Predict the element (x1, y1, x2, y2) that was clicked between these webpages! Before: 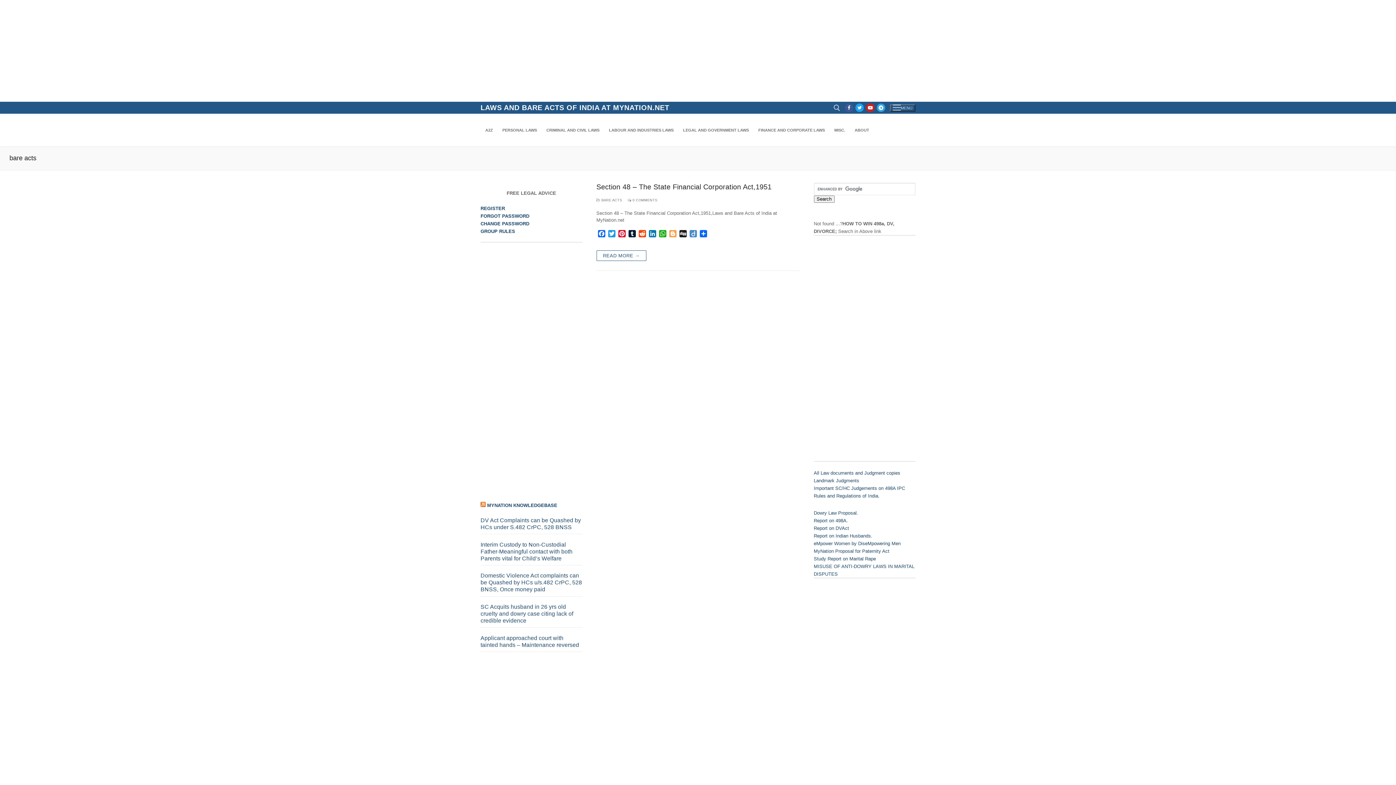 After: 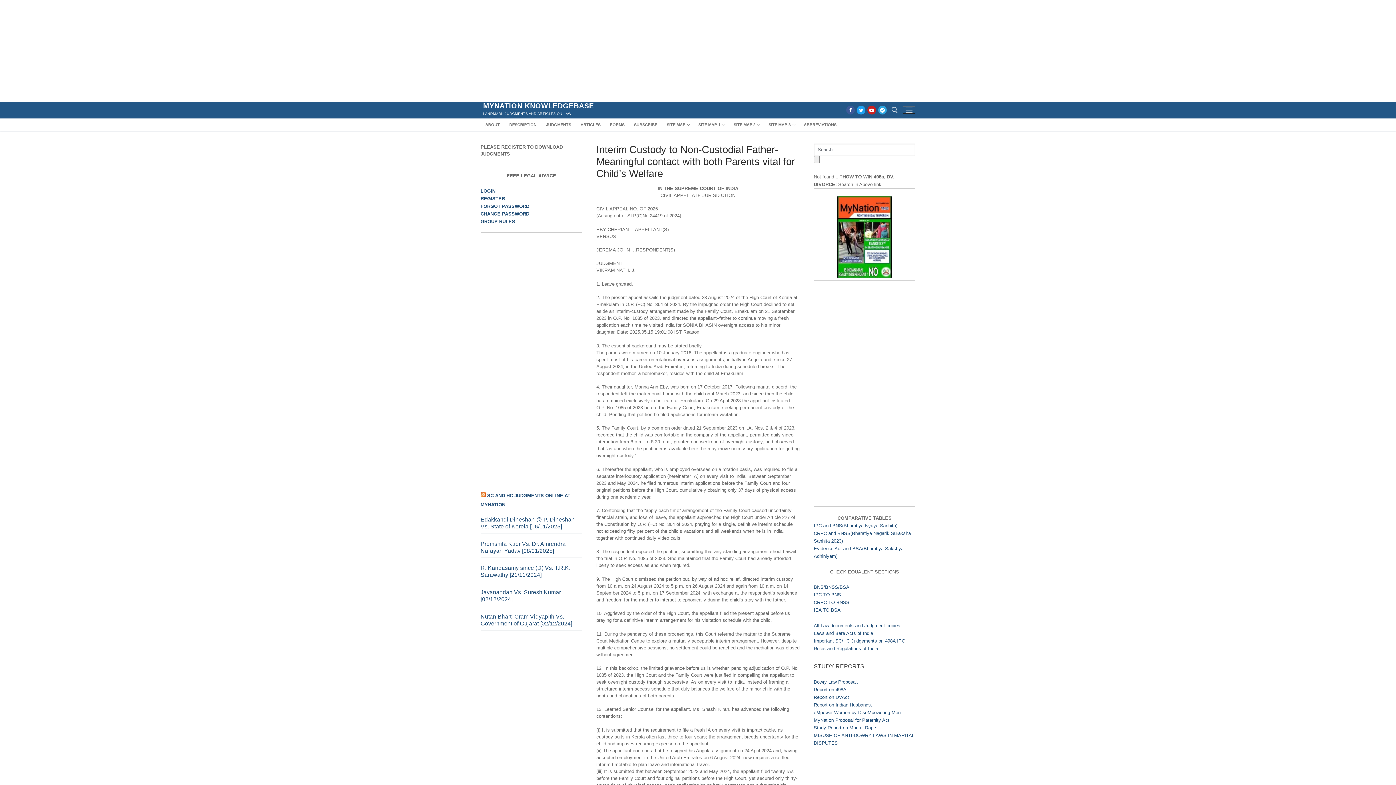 Action: bbox: (480, 541, 582, 565) label: Interim Custody to Non-Custodial Father-Meaningful contact with both Parents vital for Child’s Welfare